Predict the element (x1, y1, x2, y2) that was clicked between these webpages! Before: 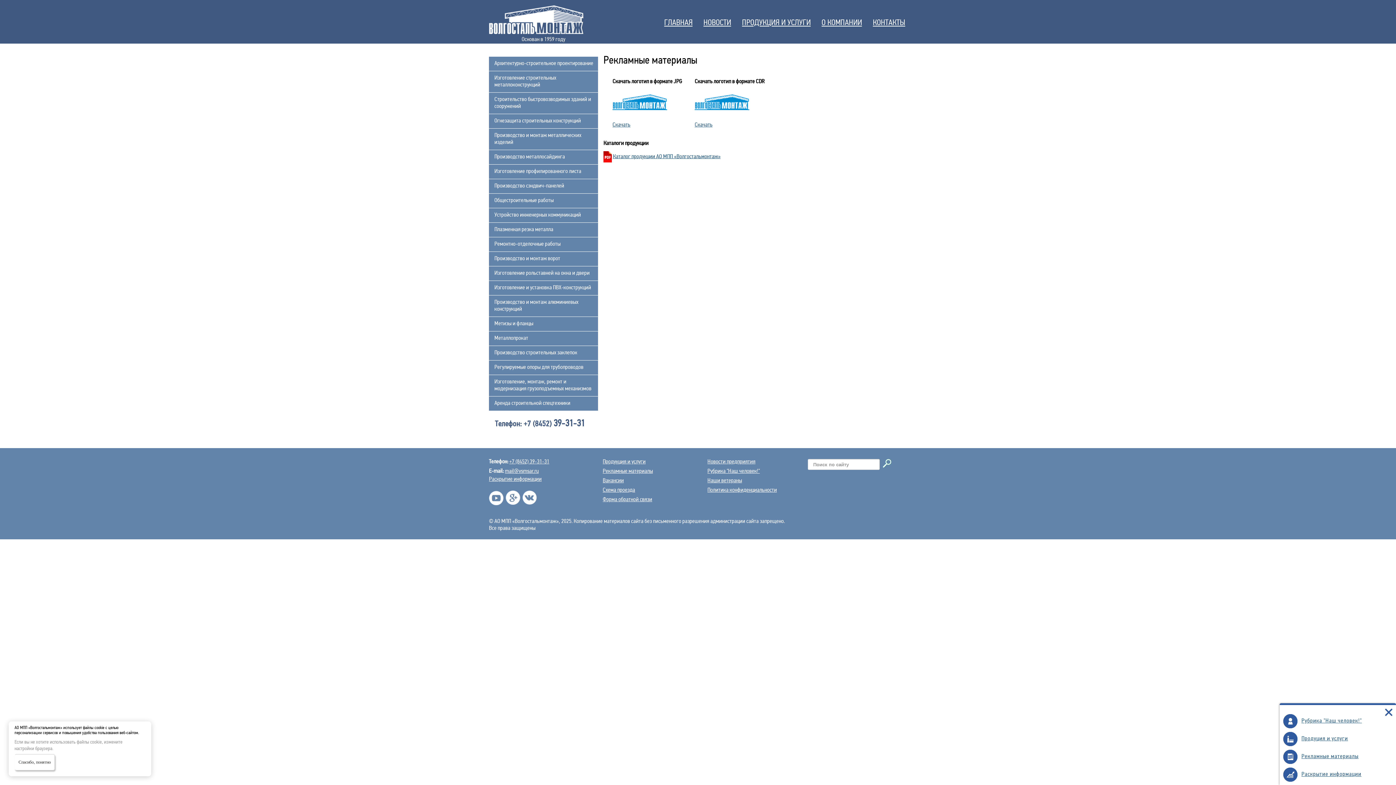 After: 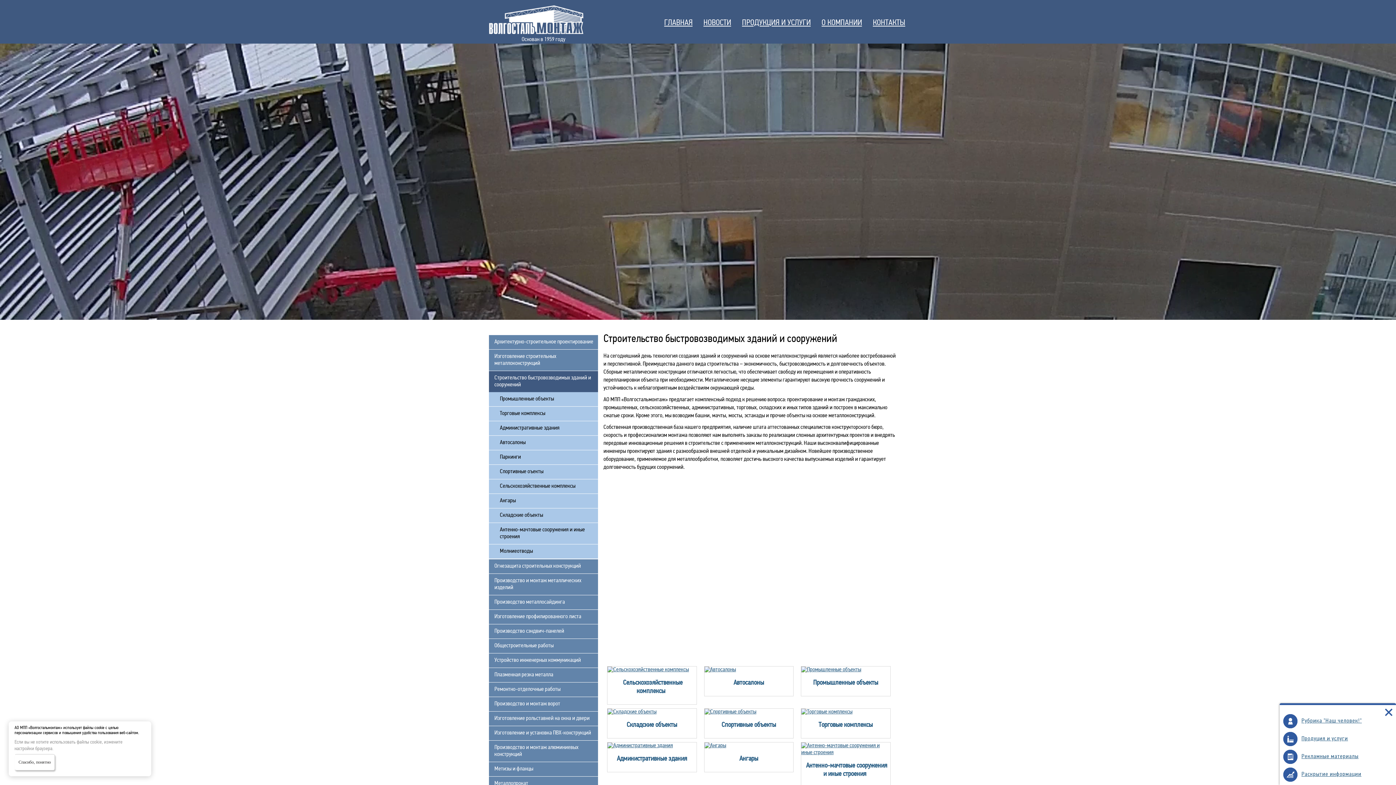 Action: bbox: (489, 92, 598, 113) label: Строительство быстровозводимых зданий и сооружений